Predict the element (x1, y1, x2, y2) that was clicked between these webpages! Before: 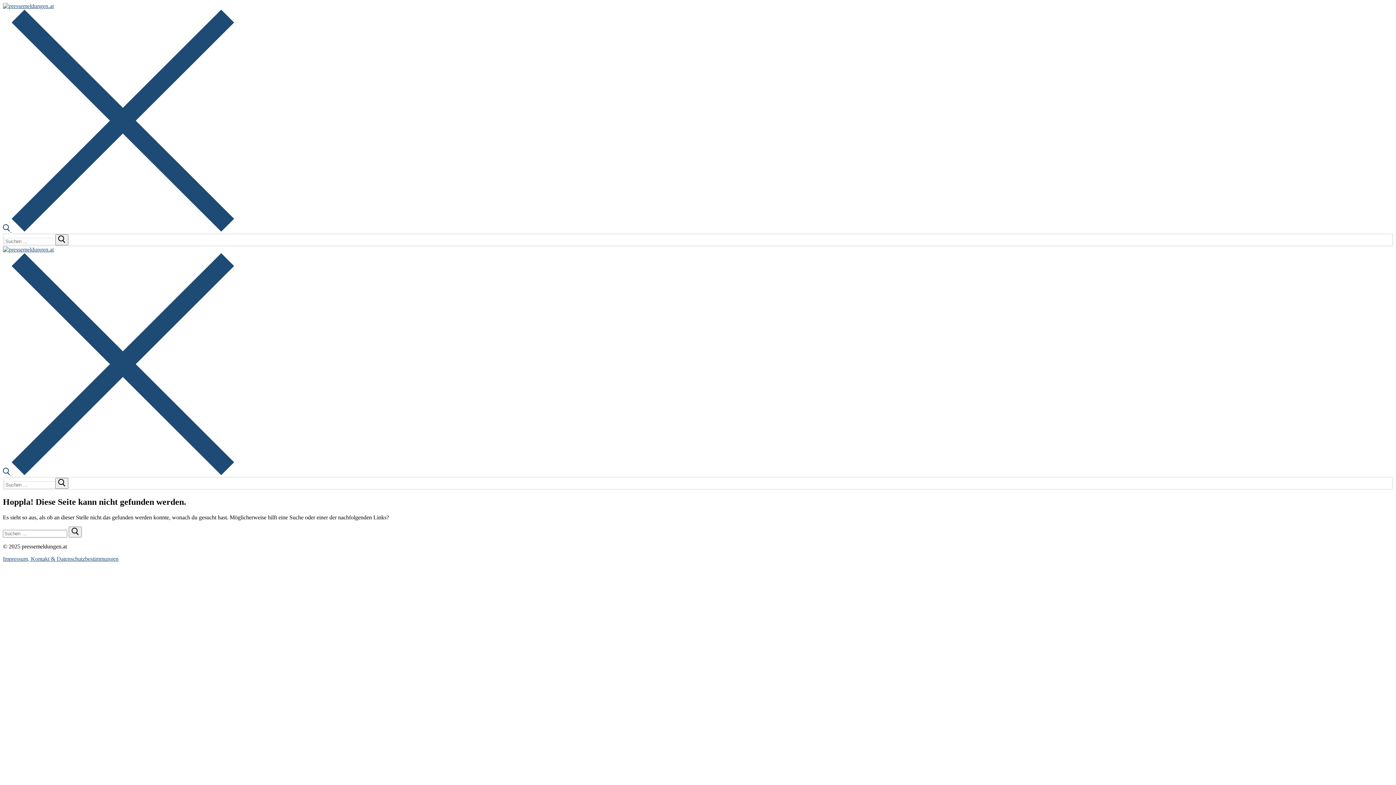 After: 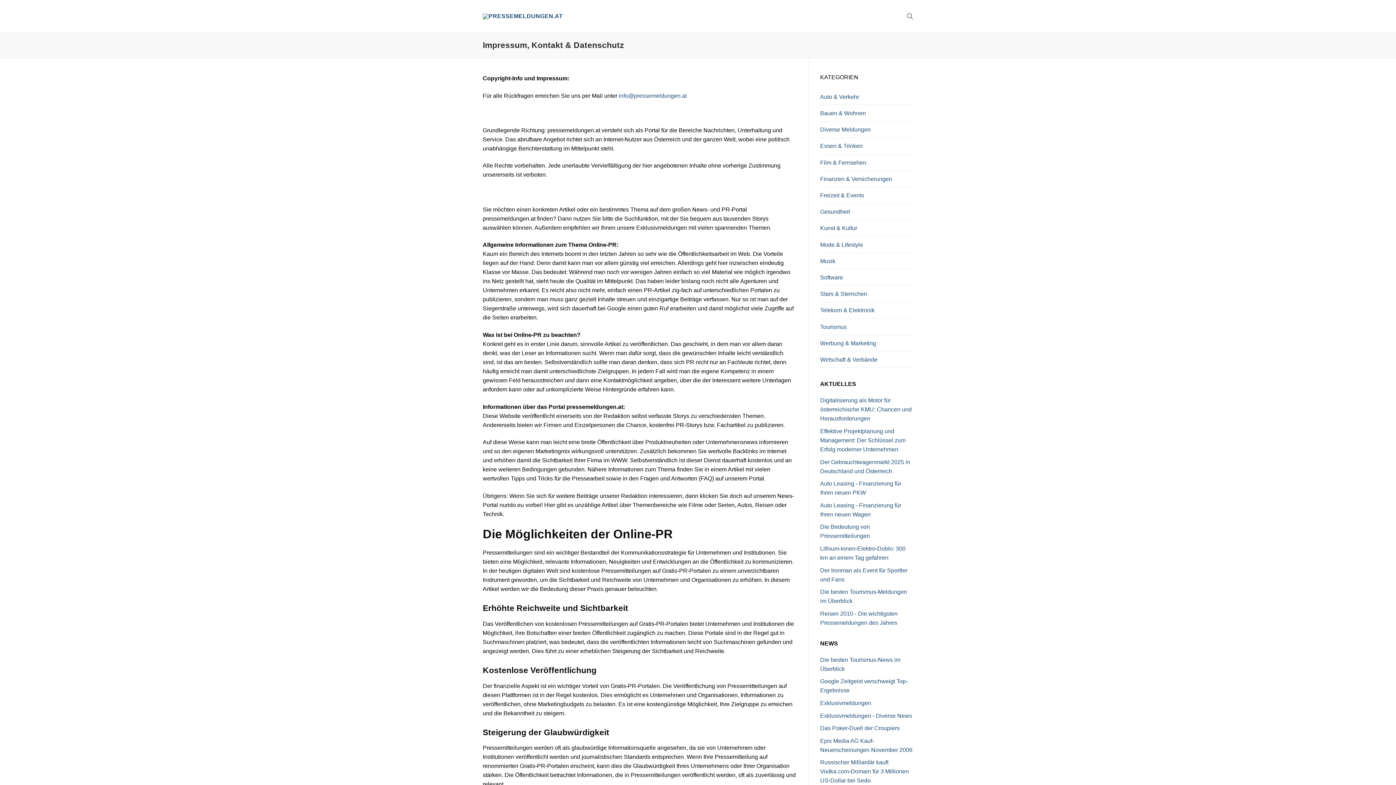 Action: label: Impressum, Kontakt & Datenschutzbestimmungen bbox: (2, 555, 118, 562)